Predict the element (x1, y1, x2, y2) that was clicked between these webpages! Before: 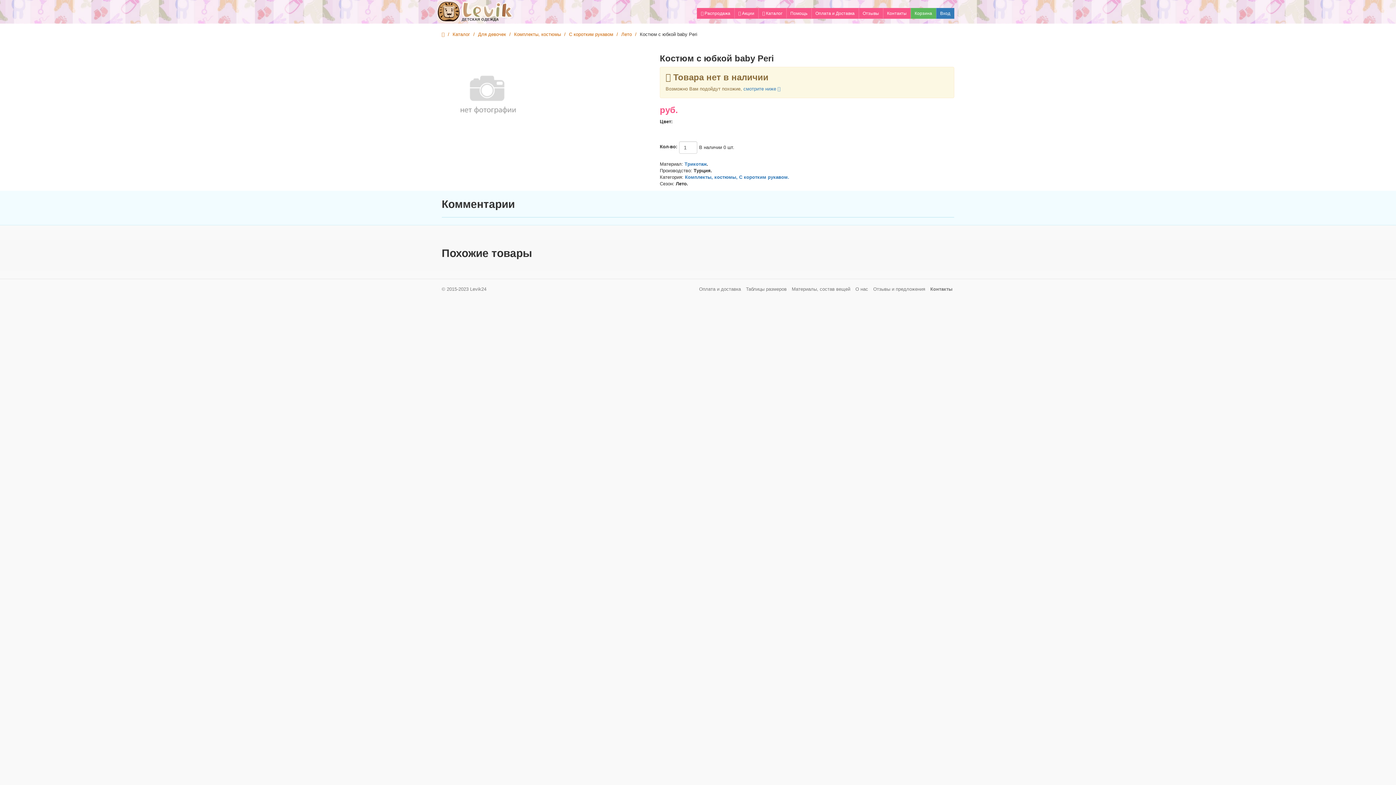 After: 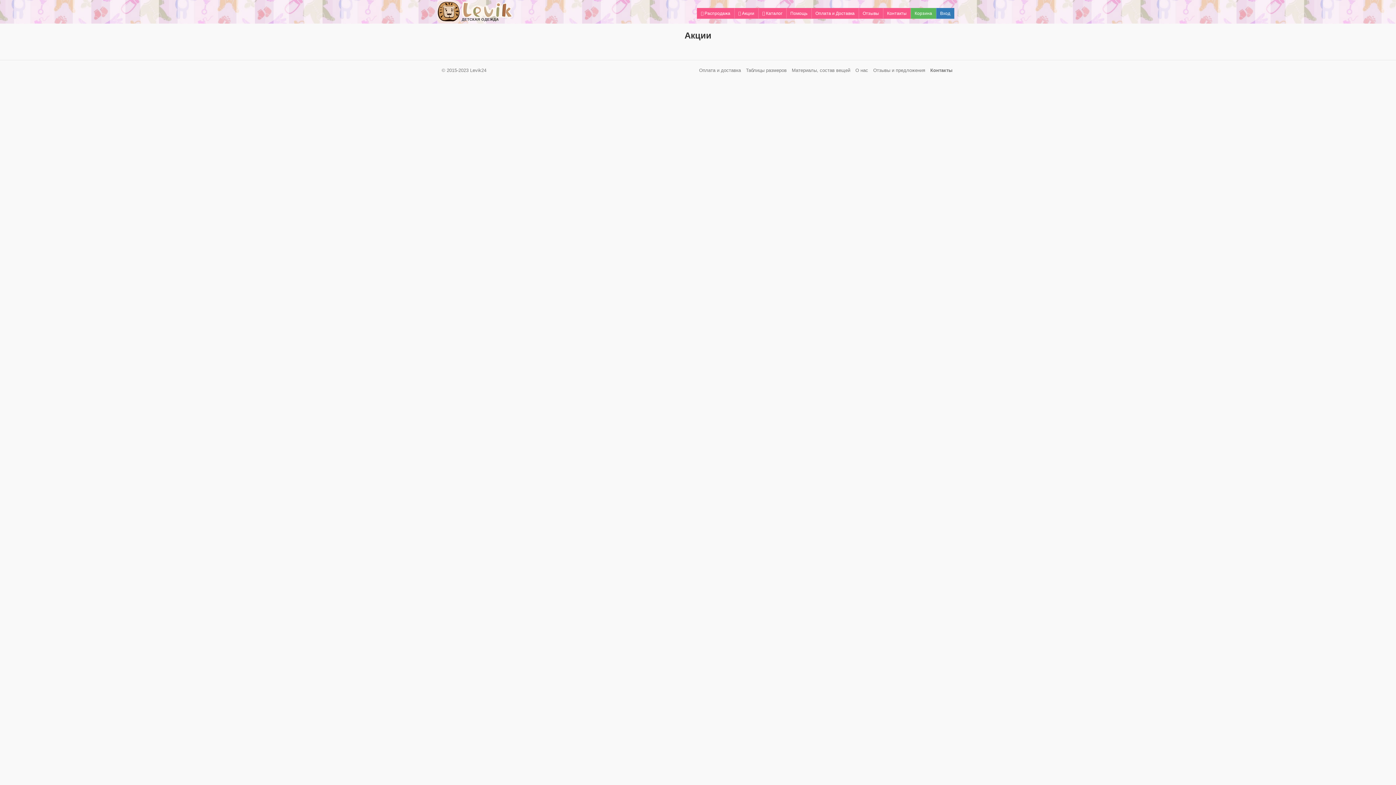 Action: label:  Акции bbox: (734, 8, 758, 18)